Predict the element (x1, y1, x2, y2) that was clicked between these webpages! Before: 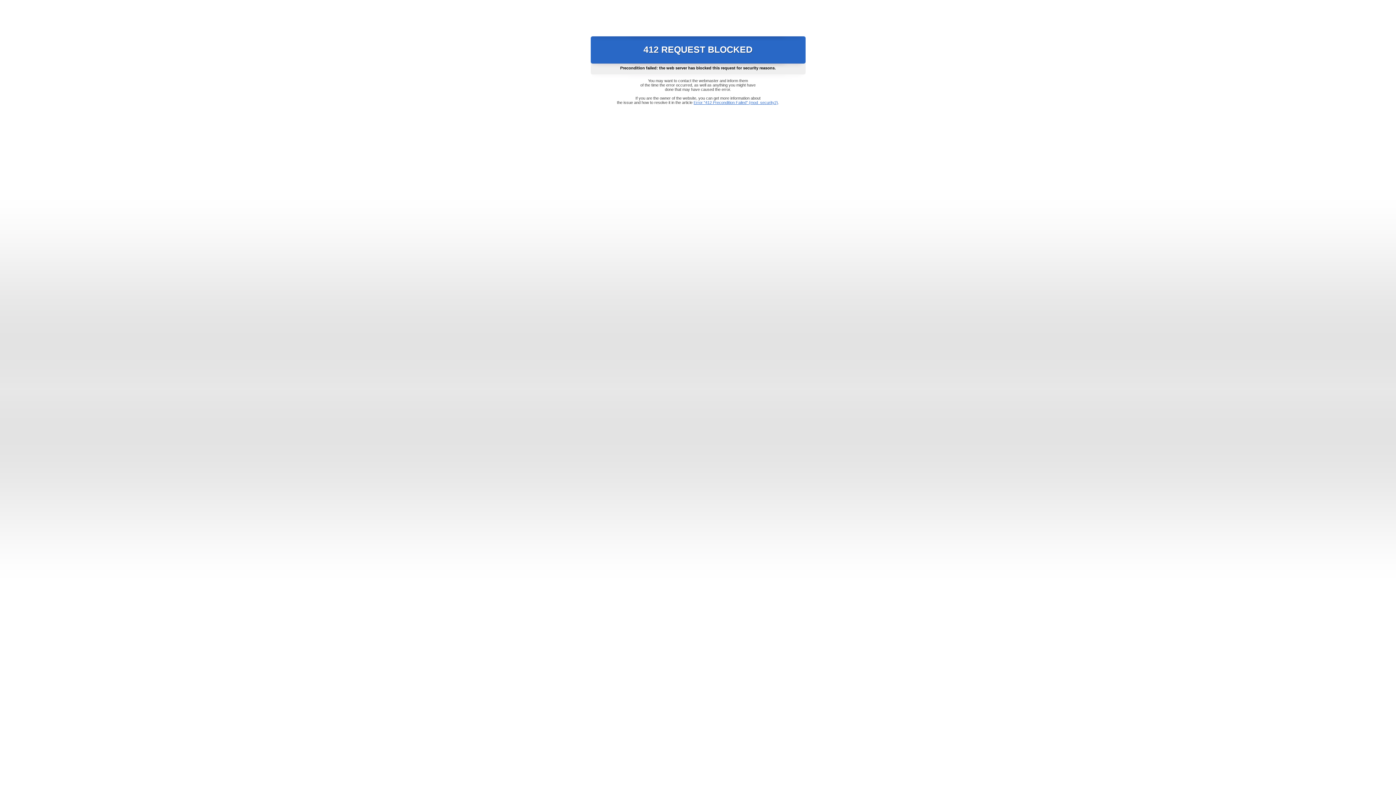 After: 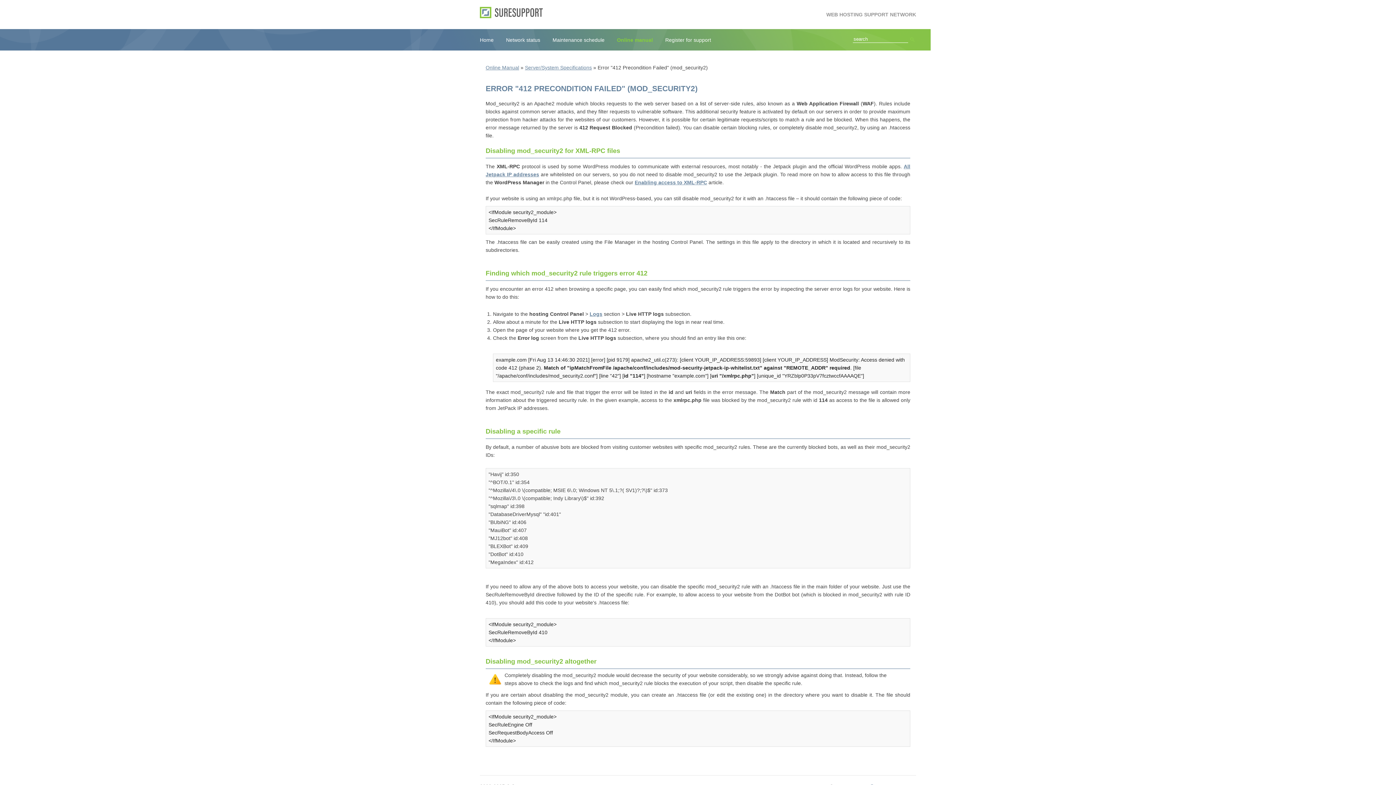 Action: label: Error "412 Precondition Failed" (mod_security2) bbox: (693, 100, 778, 104)